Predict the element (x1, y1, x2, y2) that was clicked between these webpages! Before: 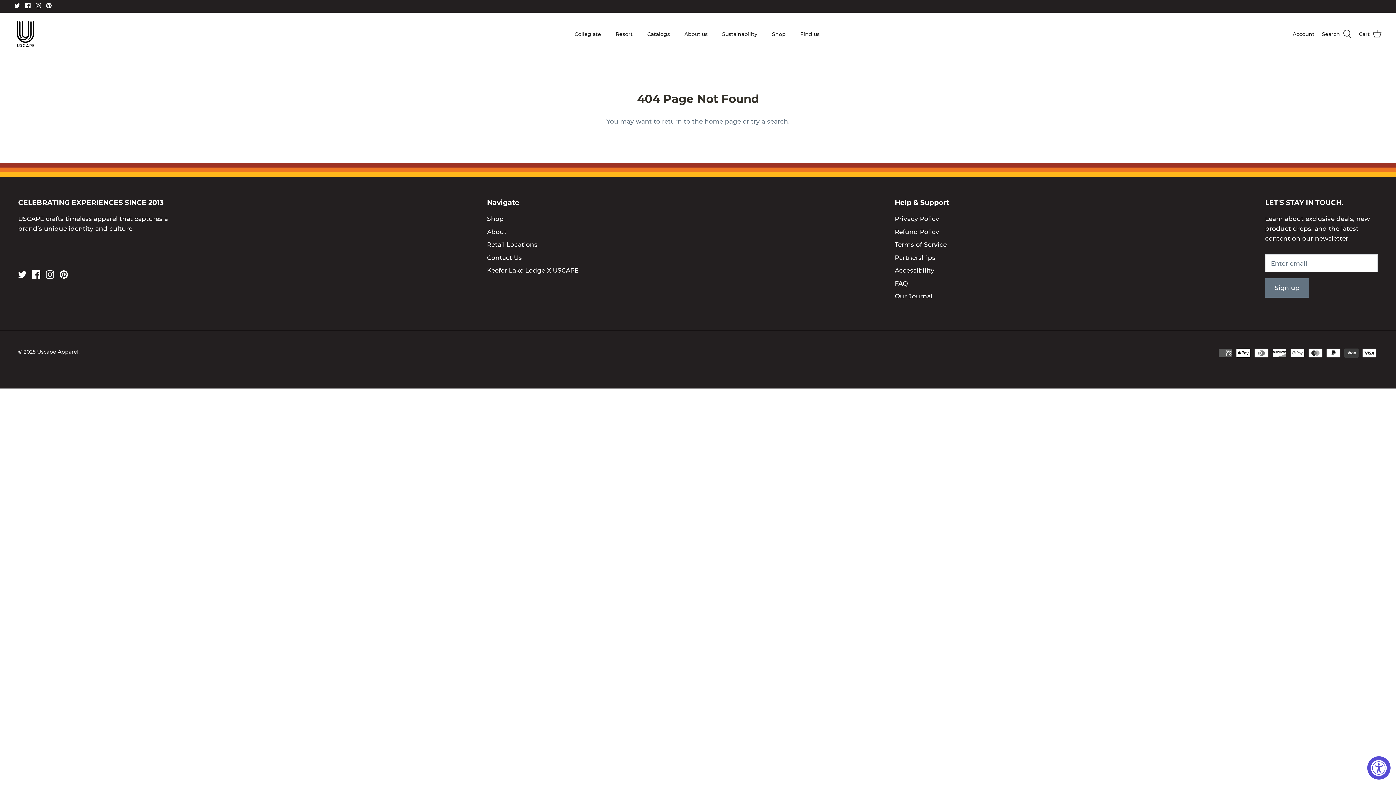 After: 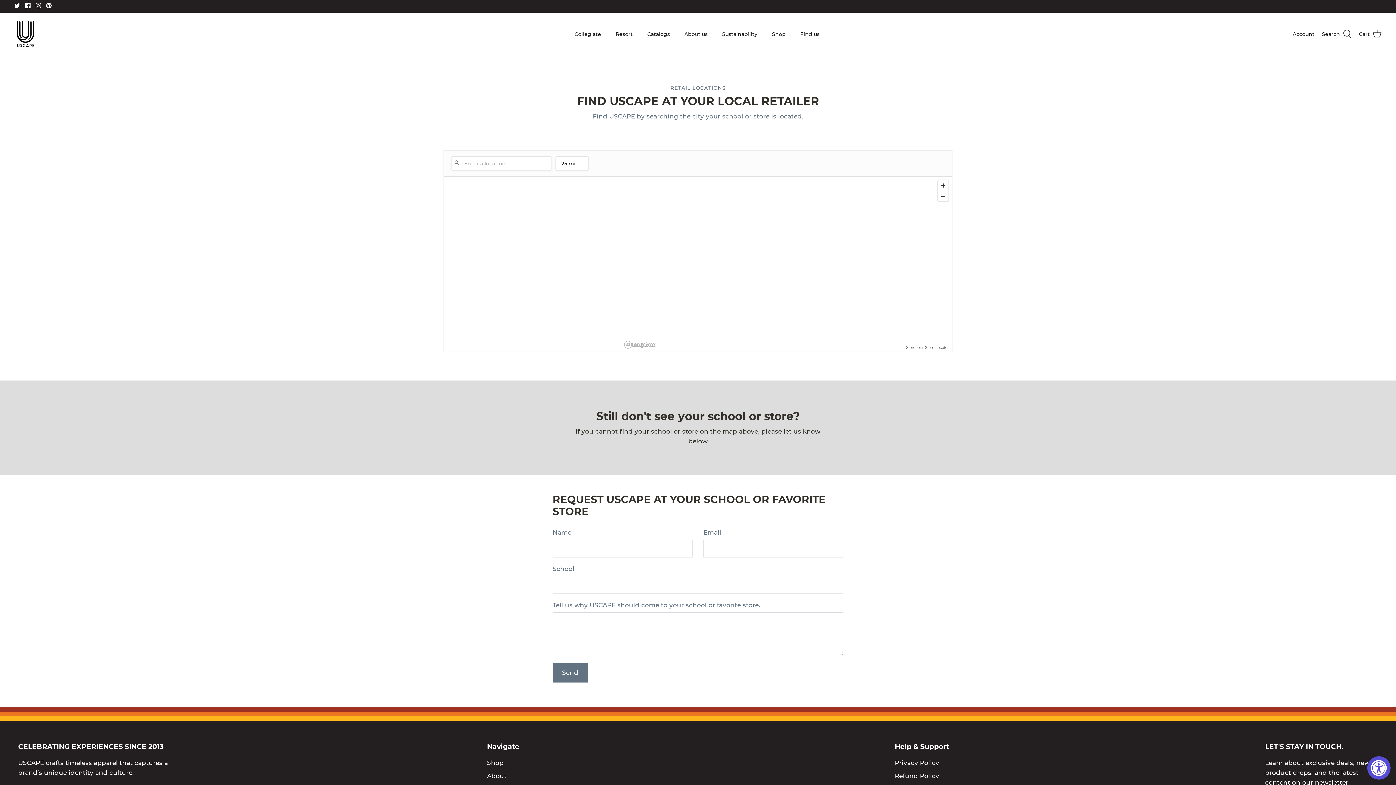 Action: bbox: (794, 22, 826, 46) label: Find us